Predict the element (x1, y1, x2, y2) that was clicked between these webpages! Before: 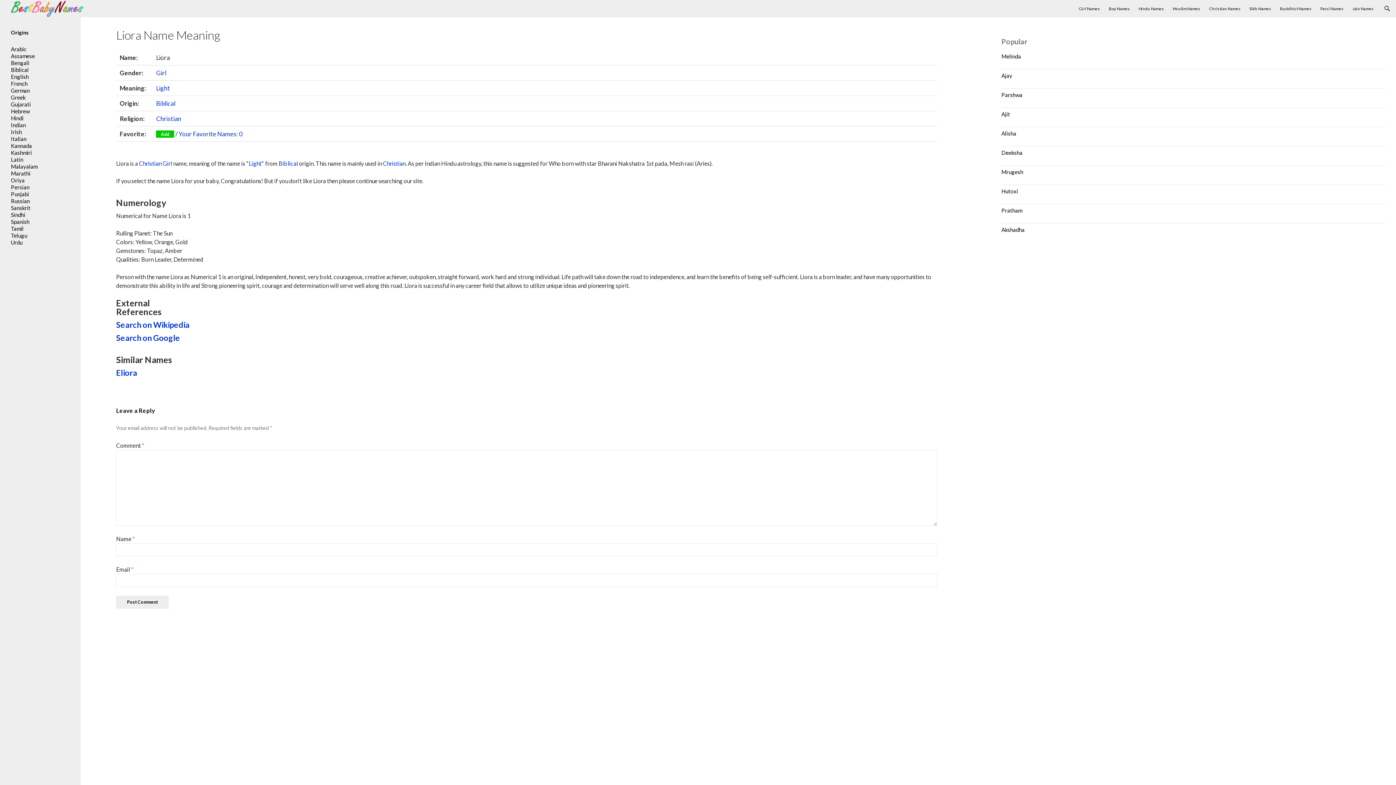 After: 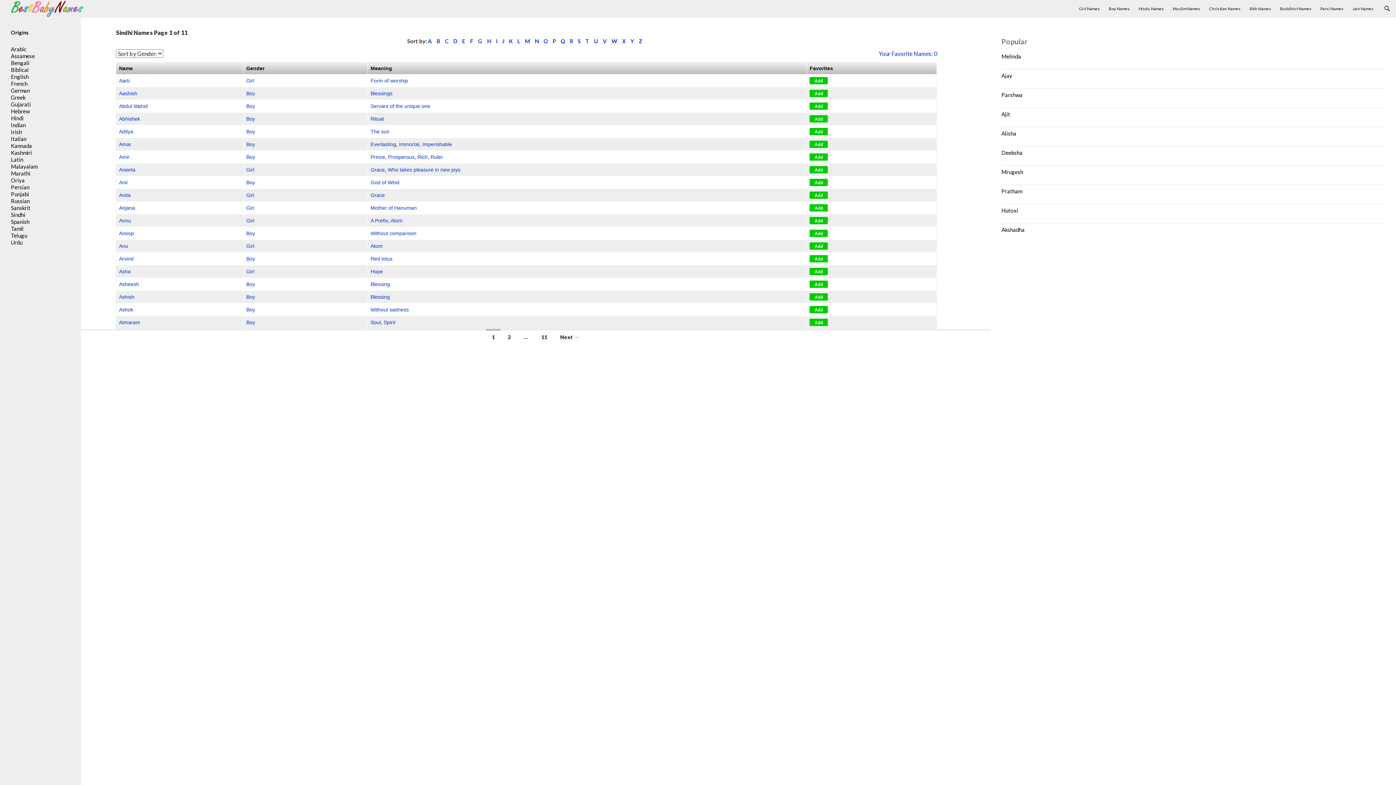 Action: bbox: (10, 211, 25, 218) label: Sindhi